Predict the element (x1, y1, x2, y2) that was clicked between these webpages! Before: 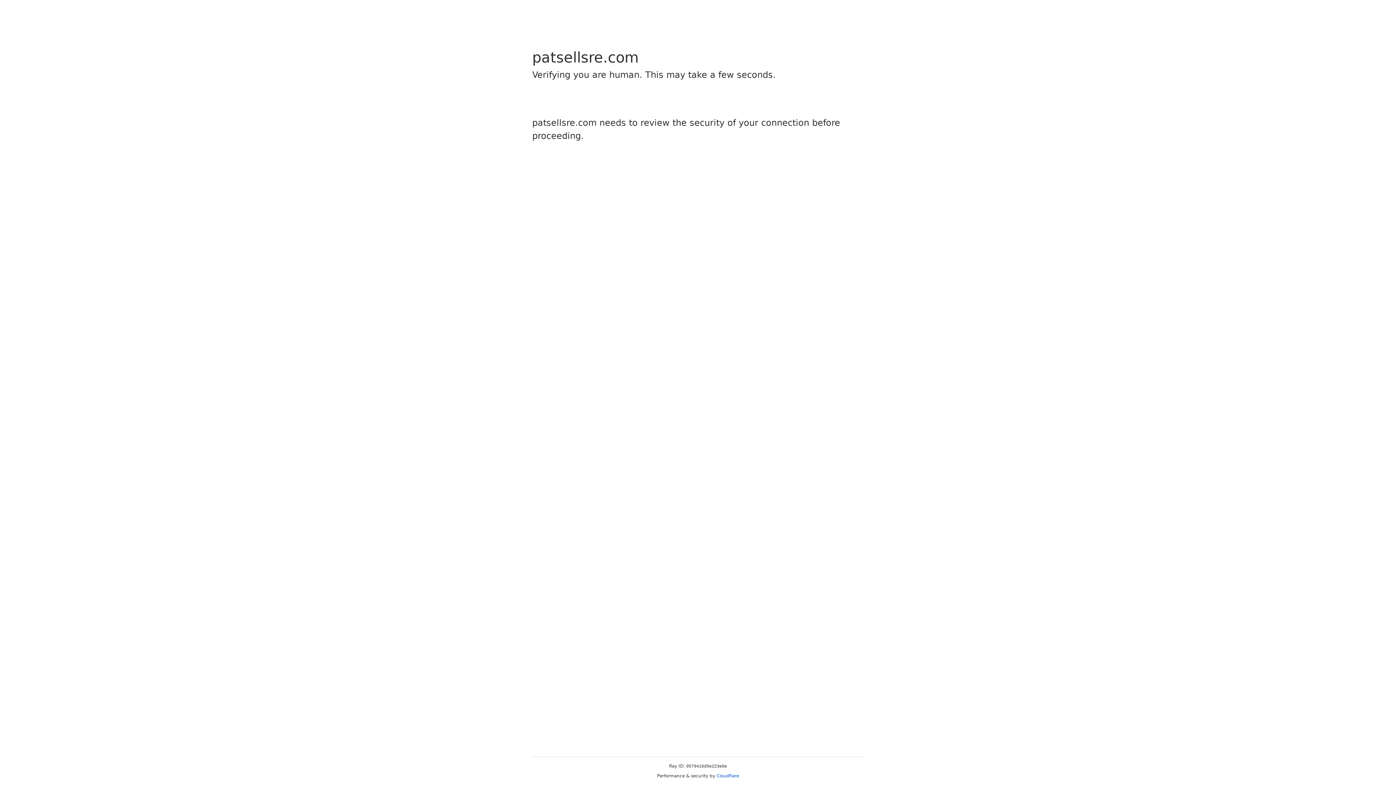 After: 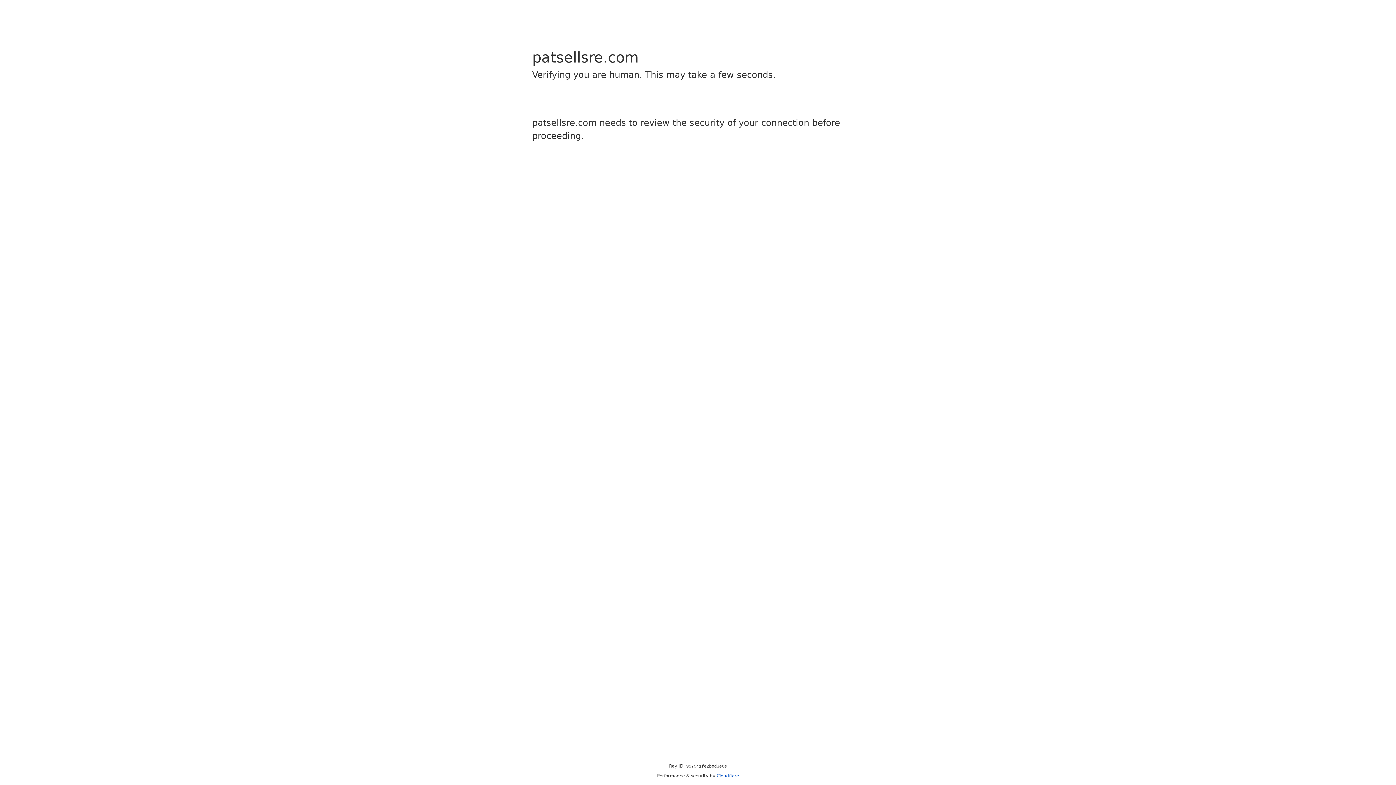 Action: label: Cloudflare bbox: (716, 773, 739, 778)